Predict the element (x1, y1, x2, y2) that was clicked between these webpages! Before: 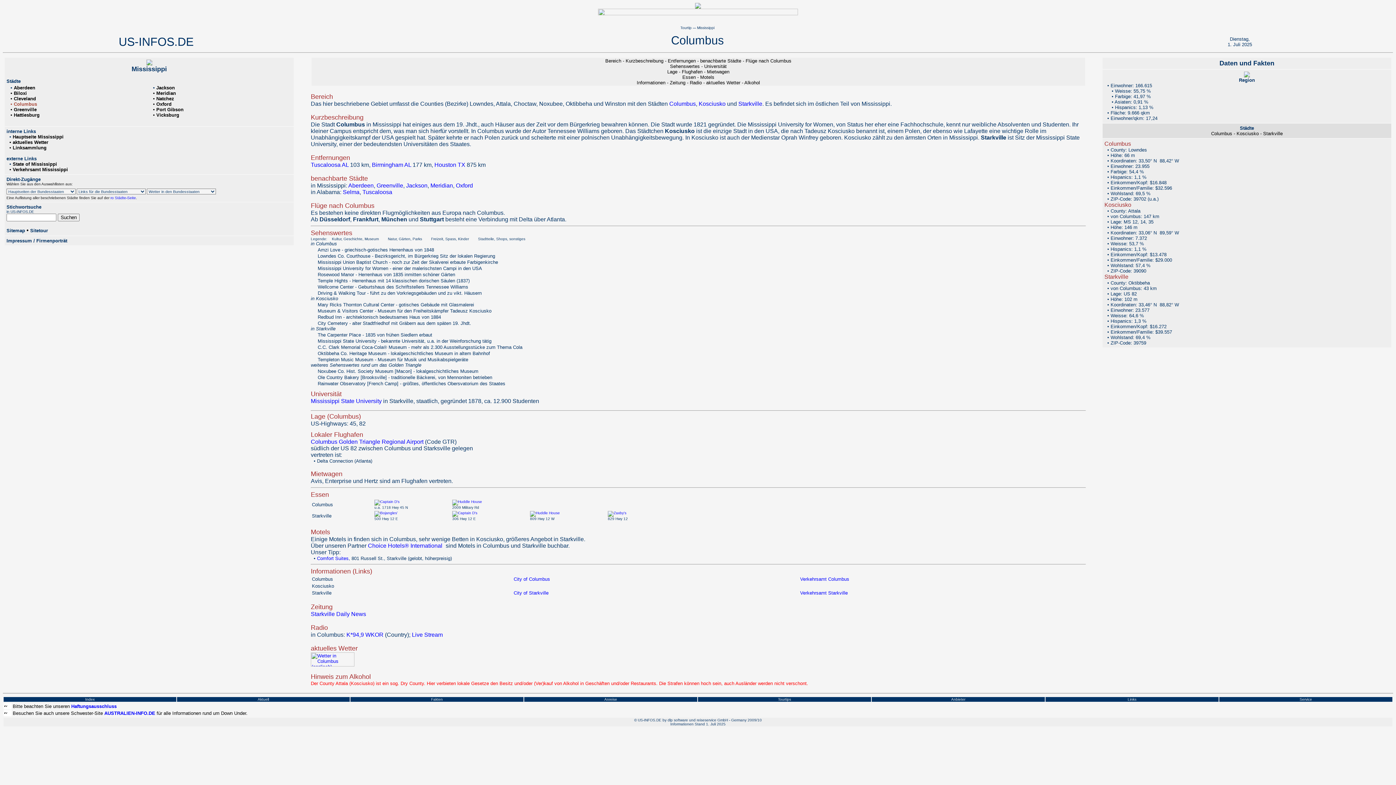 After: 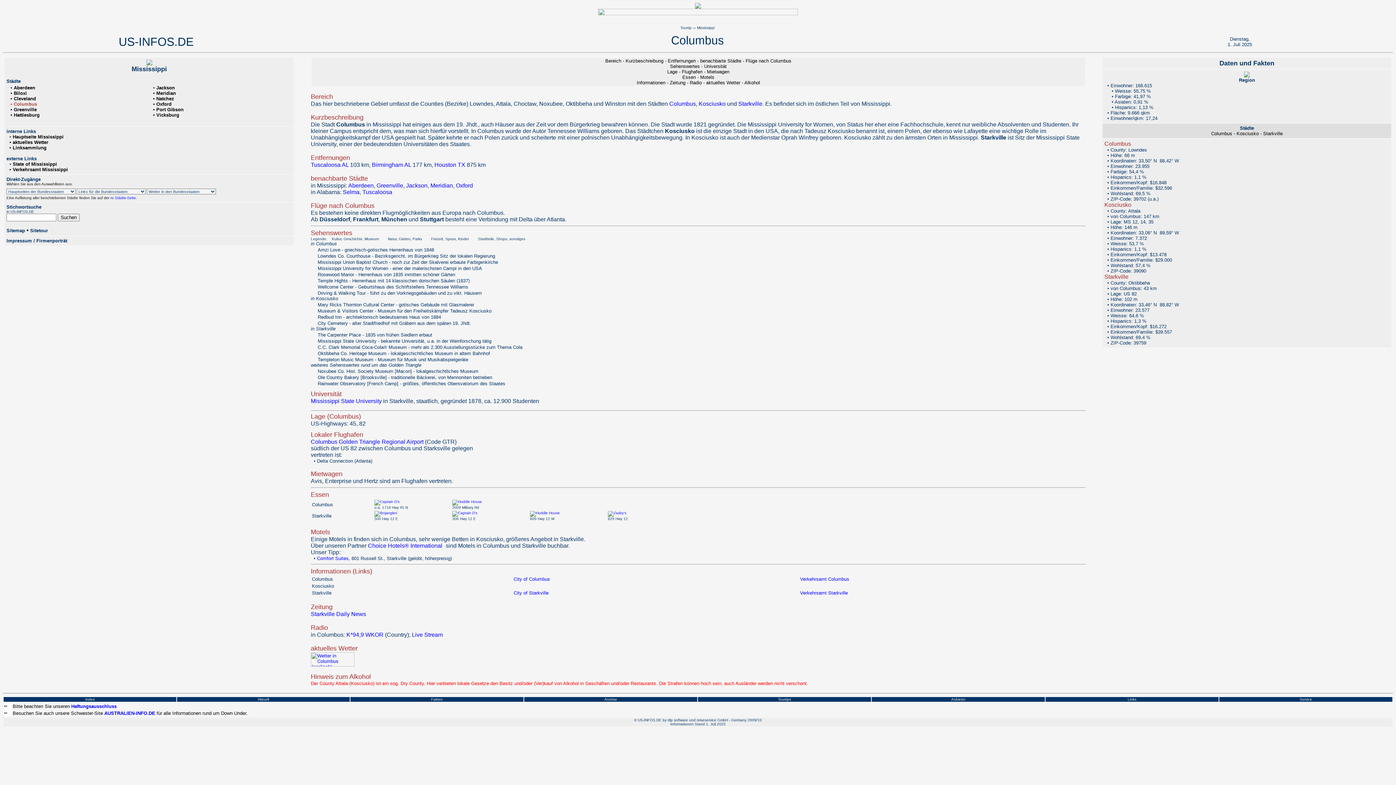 Action: bbox: (668, 58, 696, 63) label: Entfernungen